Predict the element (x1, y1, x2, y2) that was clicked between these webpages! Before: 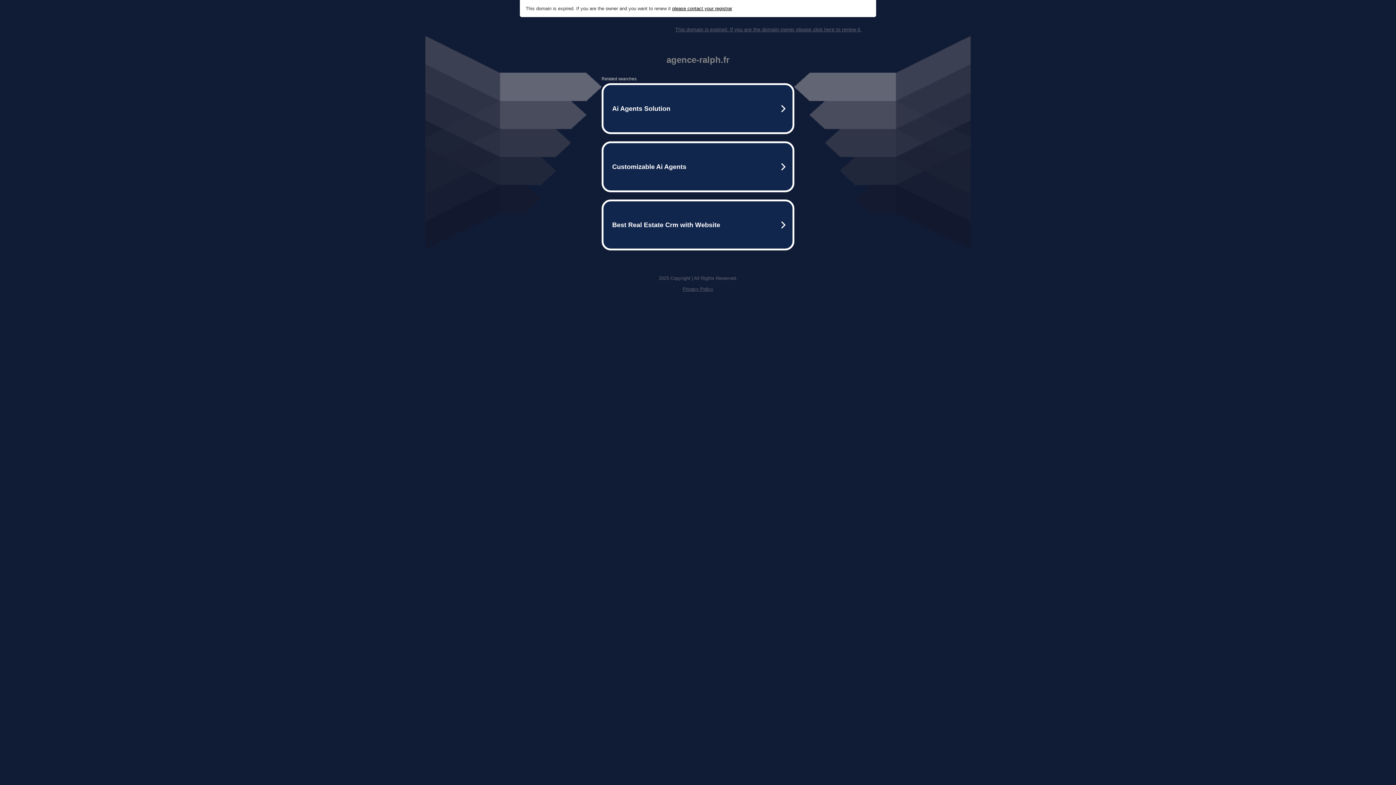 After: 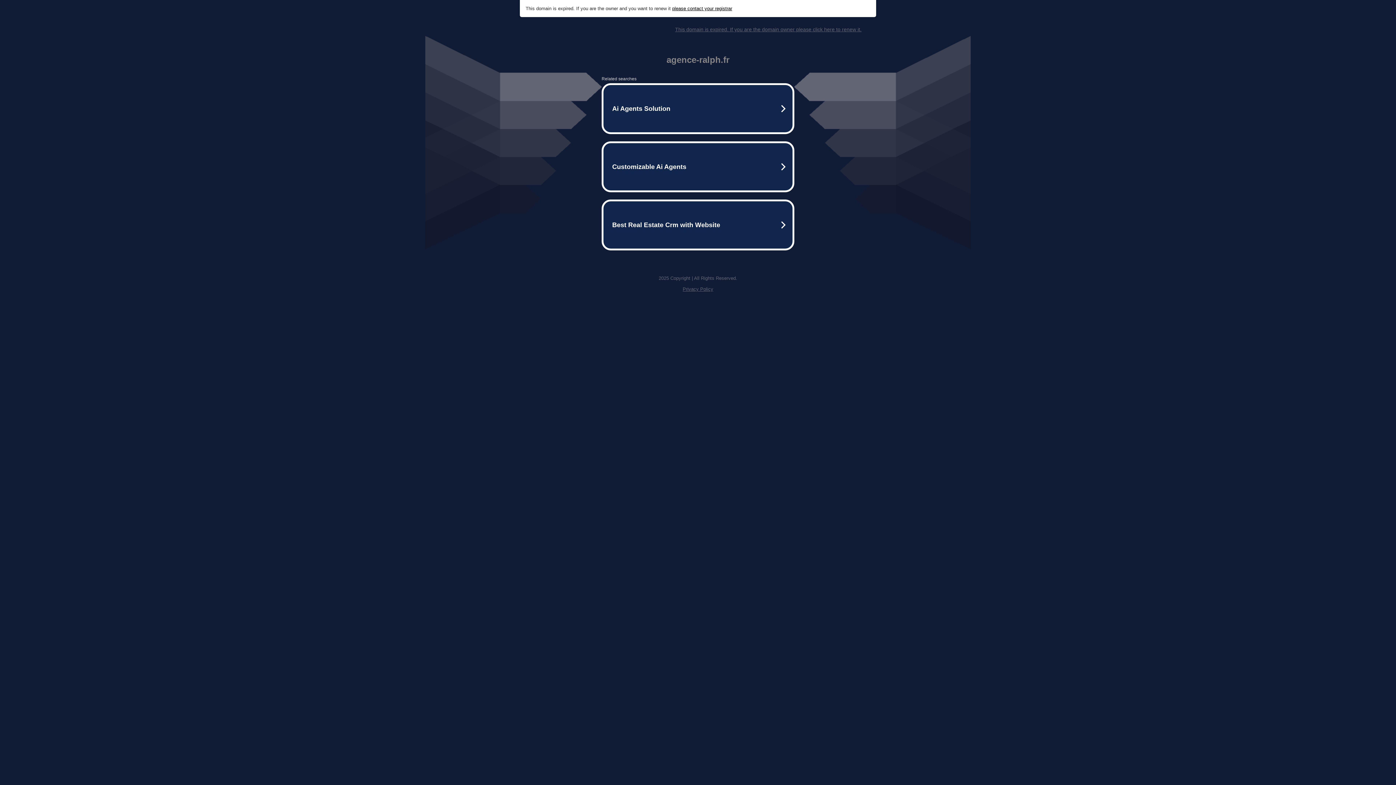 Action: bbox: (682, 286, 713, 292) label: Privacy Policy